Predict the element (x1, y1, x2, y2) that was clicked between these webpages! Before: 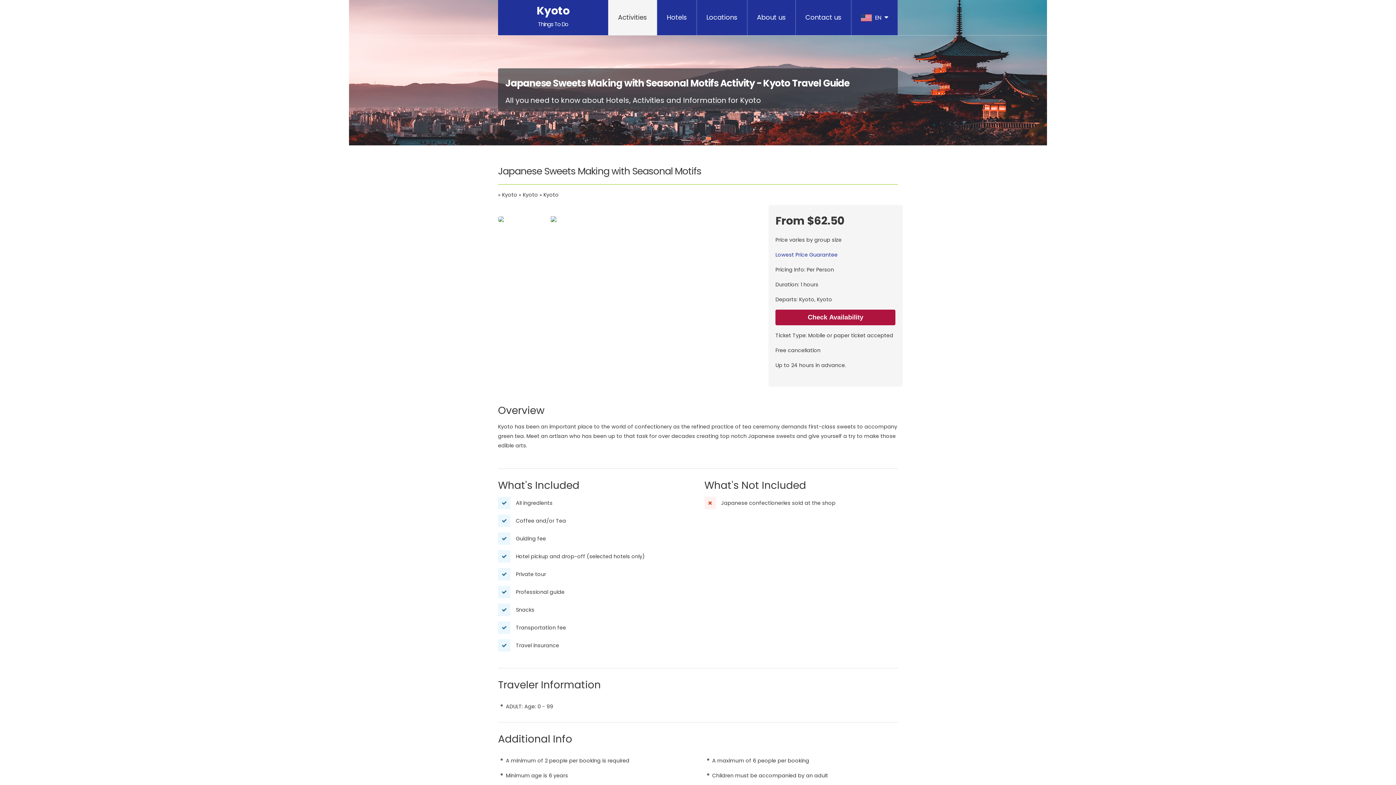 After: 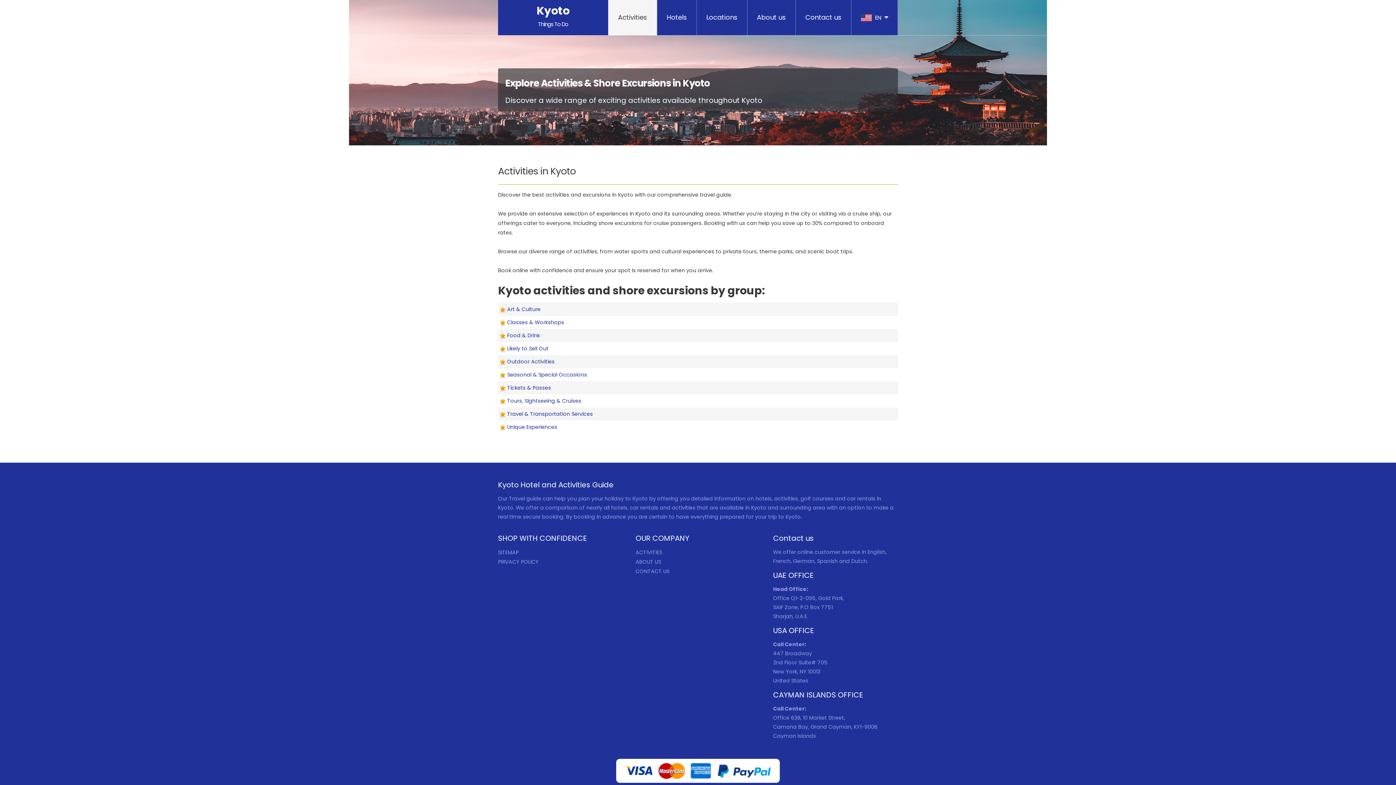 Action: bbox: (608, 0, 657, 35) label: Activities